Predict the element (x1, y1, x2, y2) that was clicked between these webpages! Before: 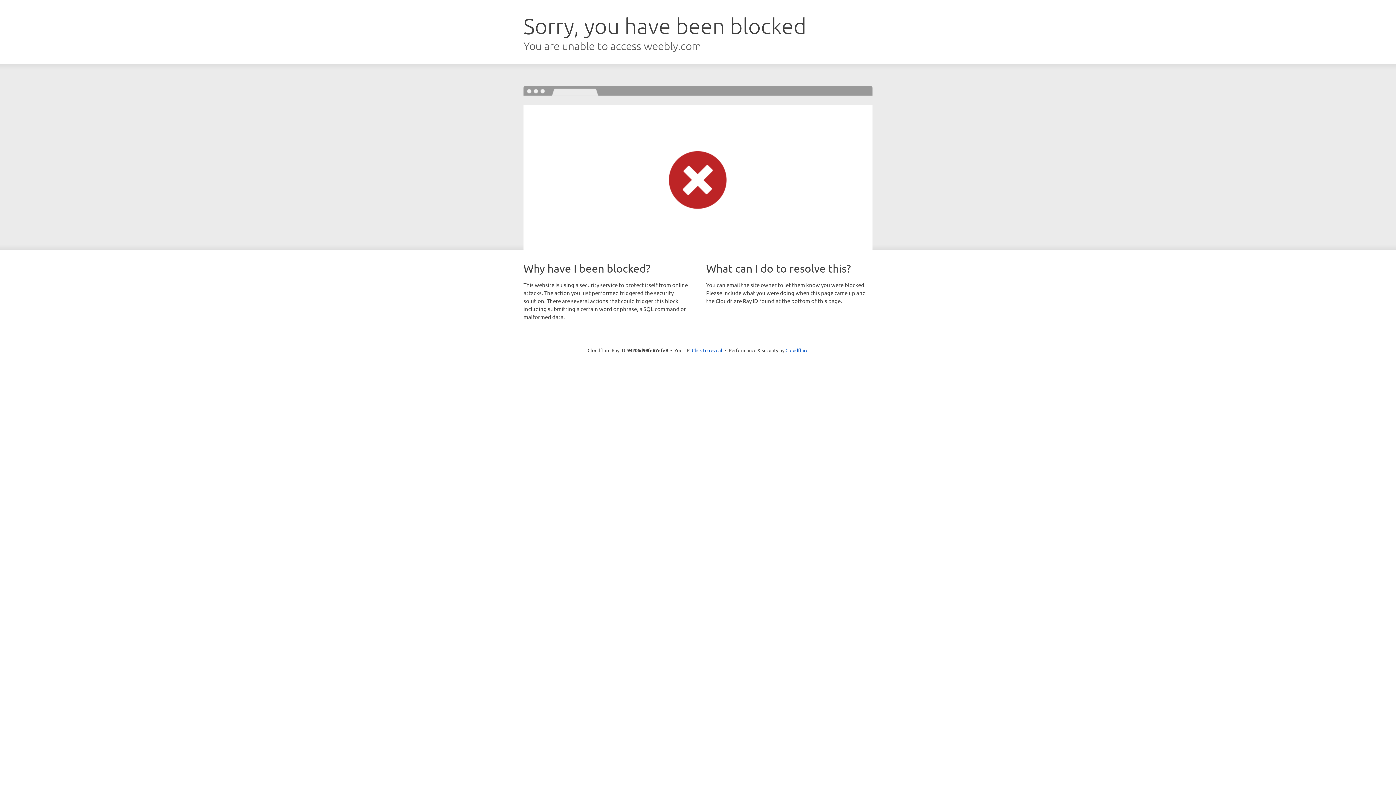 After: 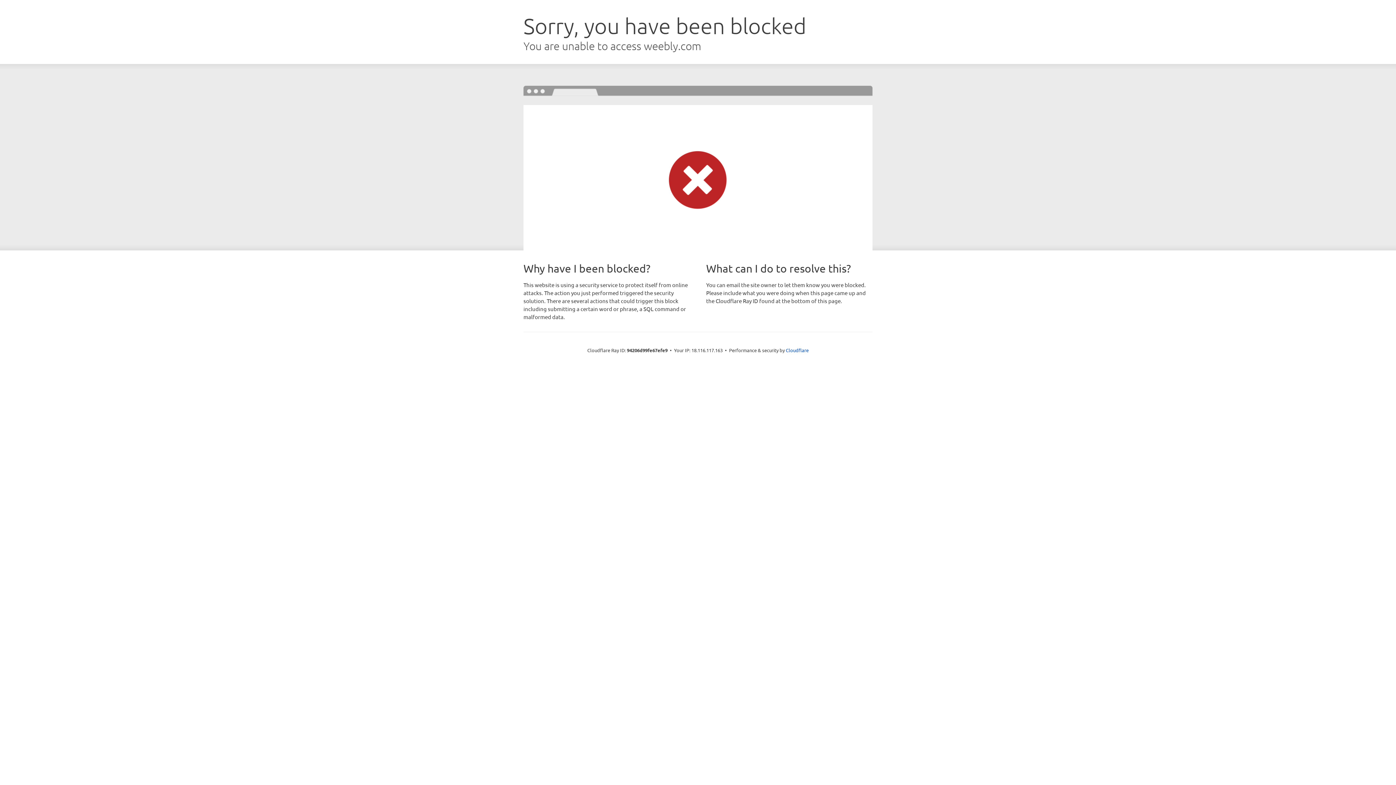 Action: bbox: (692, 346, 722, 353) label: Click to reveal